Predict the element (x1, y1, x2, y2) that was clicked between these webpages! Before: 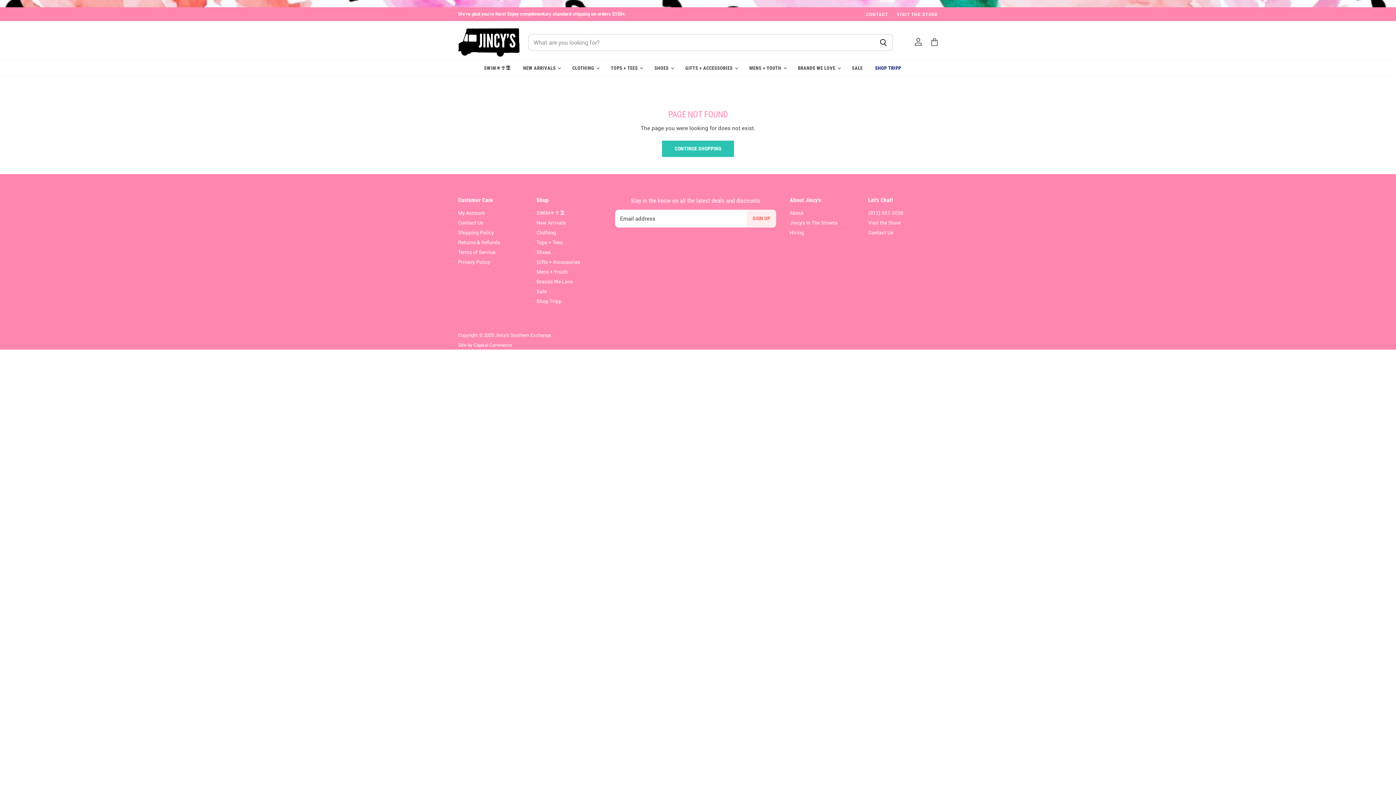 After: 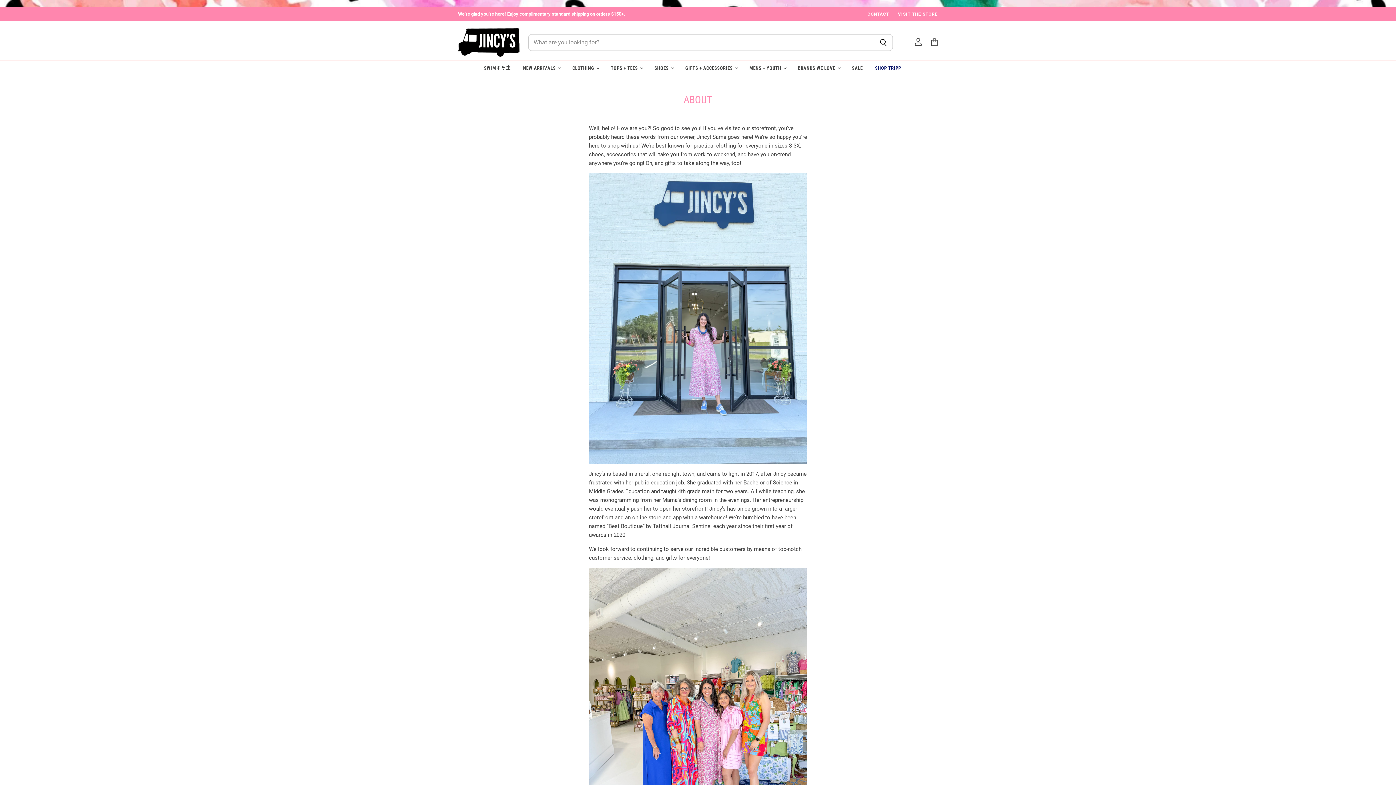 Action: label: About bbox: (789, 209, 803, 216)